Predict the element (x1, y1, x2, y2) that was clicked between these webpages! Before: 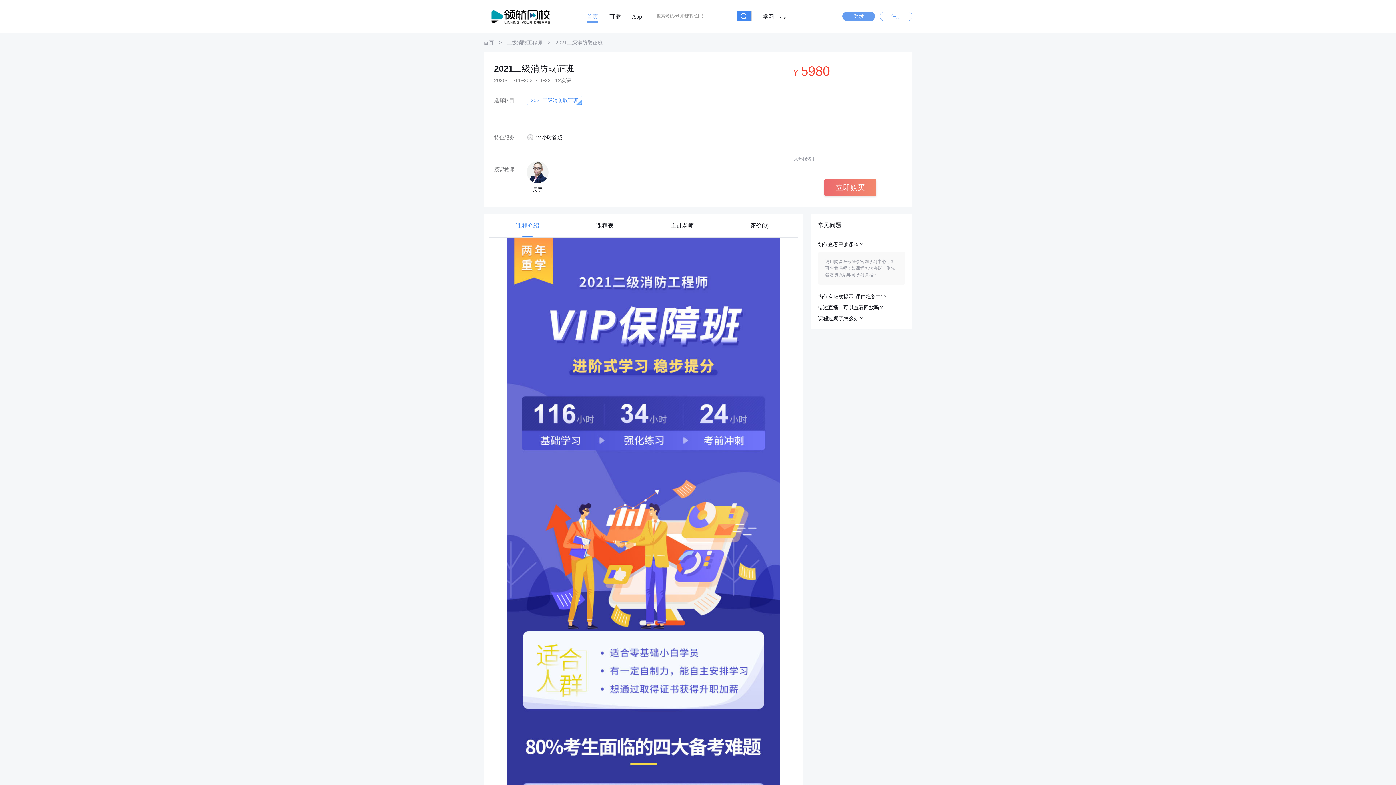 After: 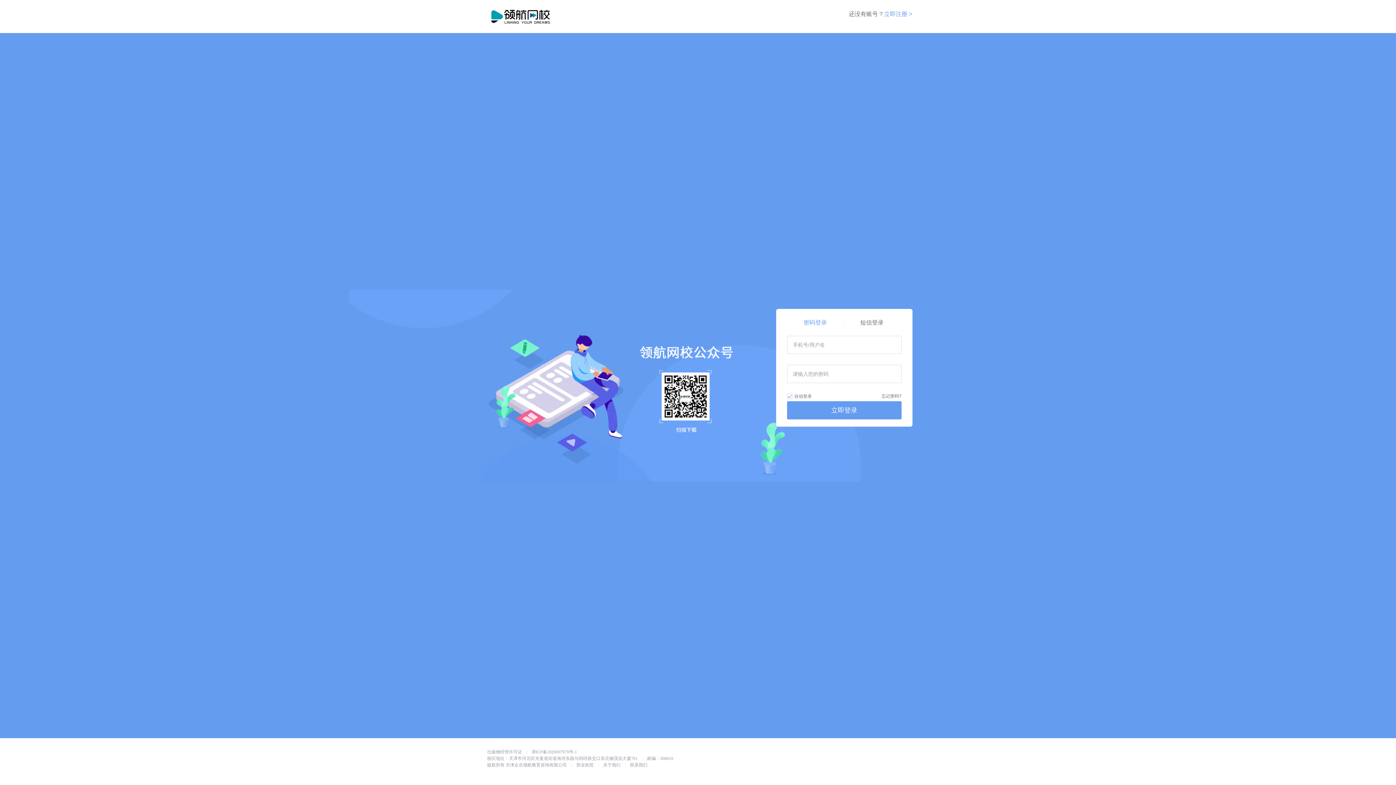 Action: bbox: (762, 13, 786, 22) label: 学习中心